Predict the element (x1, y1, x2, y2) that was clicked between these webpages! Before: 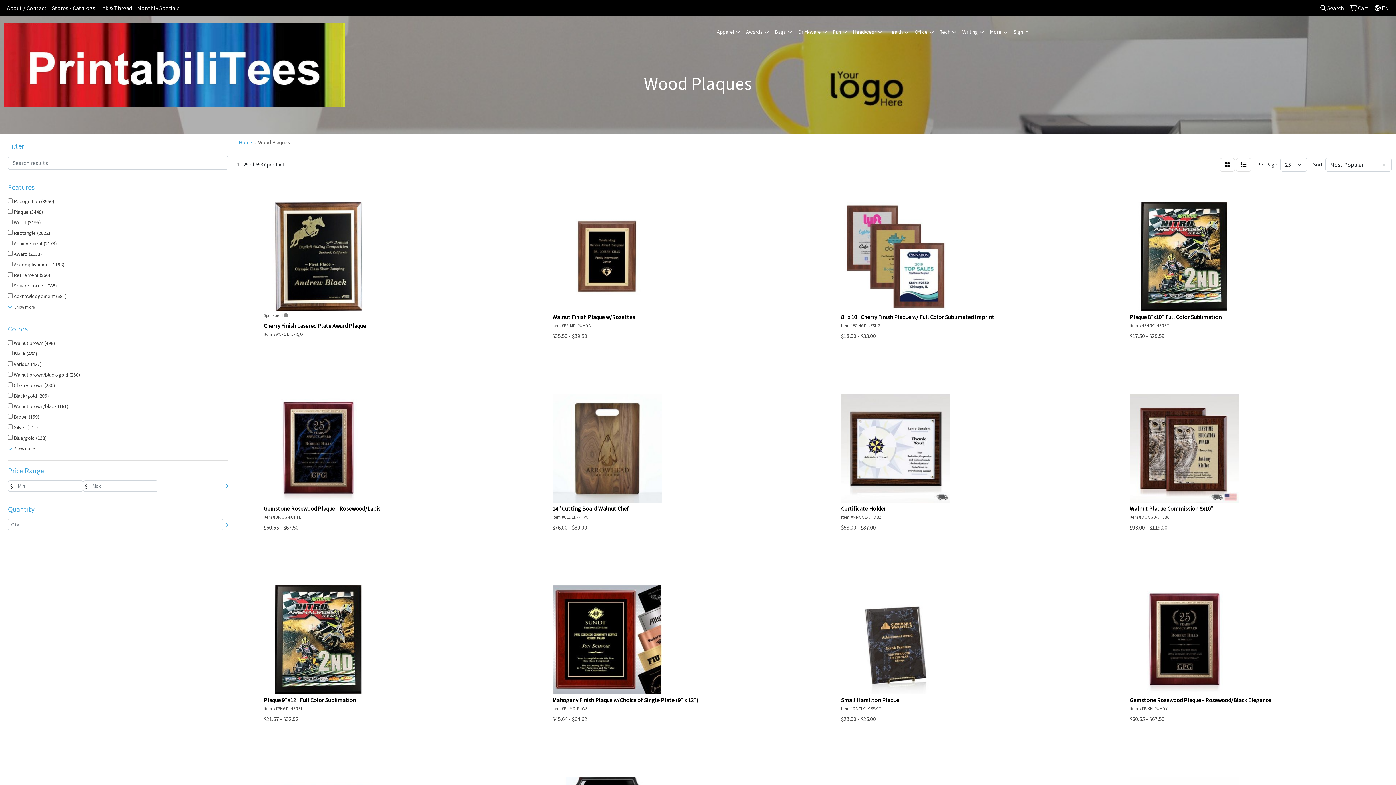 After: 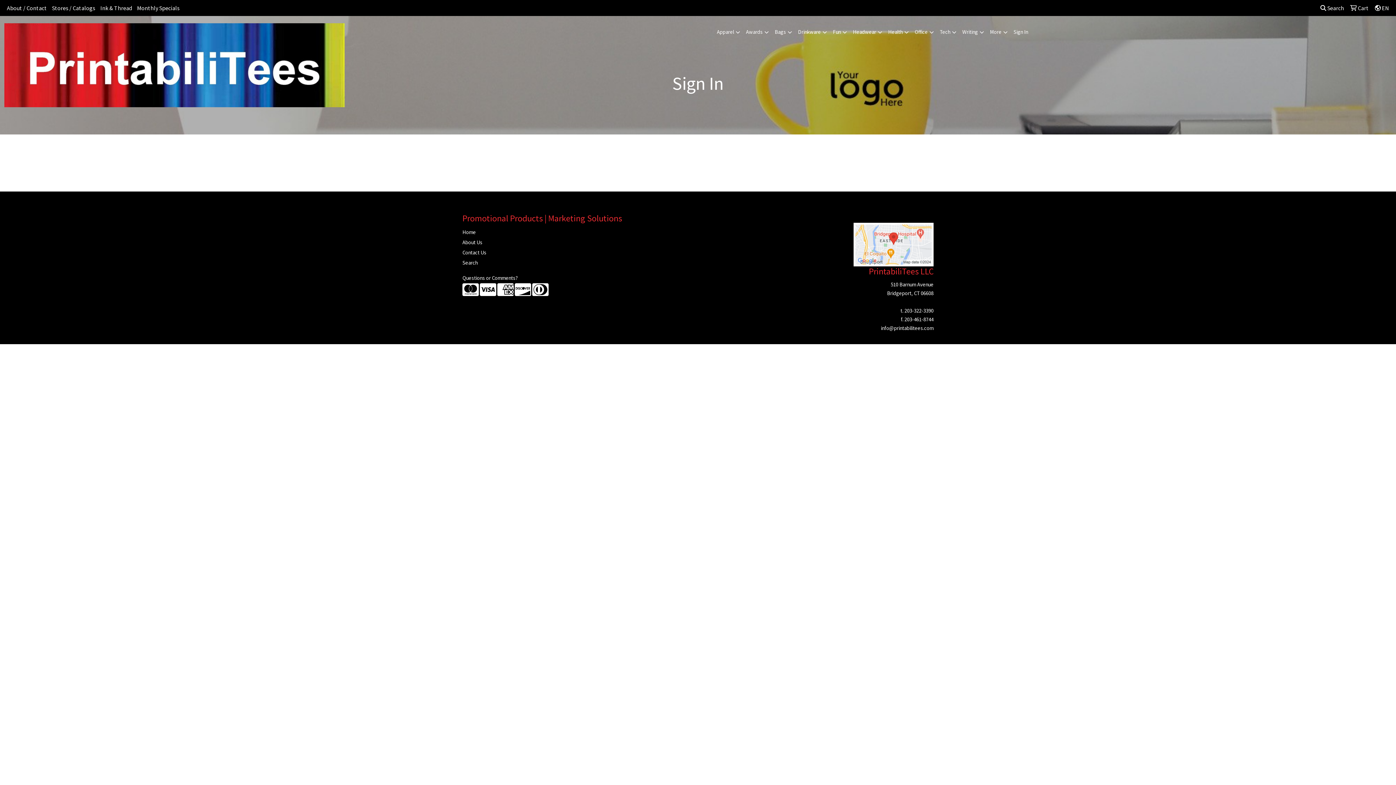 Action: bbox: (1010, 23, 1031, 40) label: Sign In